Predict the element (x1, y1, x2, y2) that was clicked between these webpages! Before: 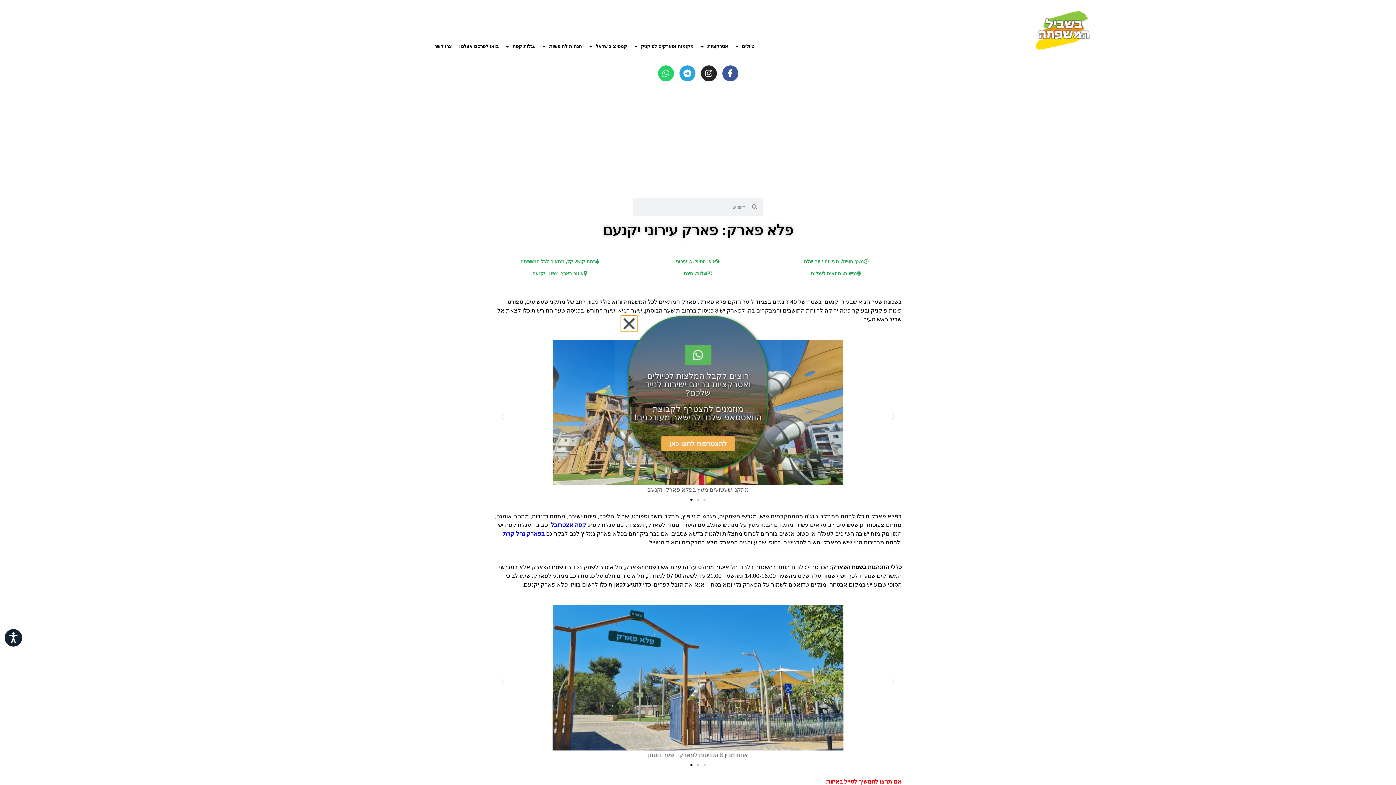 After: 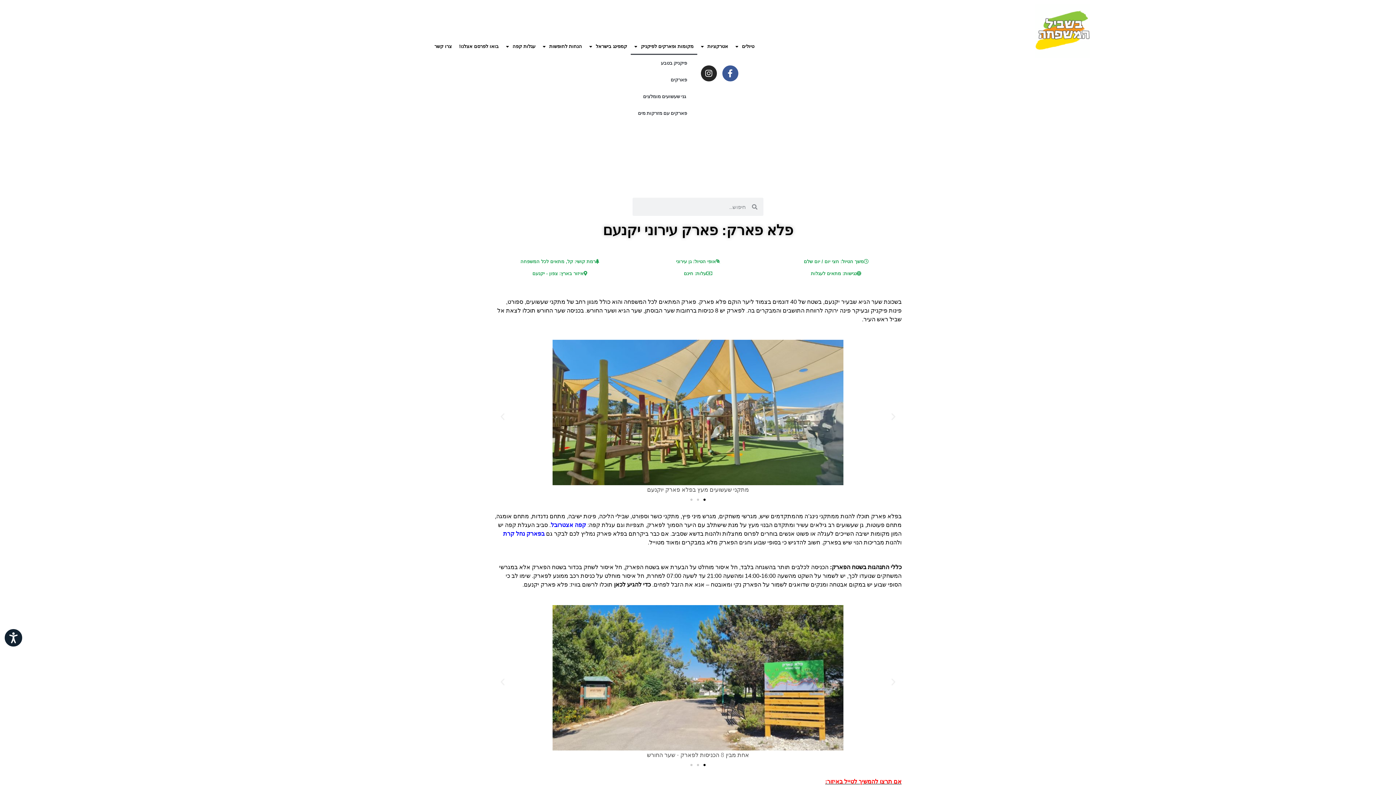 Action: bbox: (630, 38, 697, 55) label: מקומות ופארקים לפיקניק